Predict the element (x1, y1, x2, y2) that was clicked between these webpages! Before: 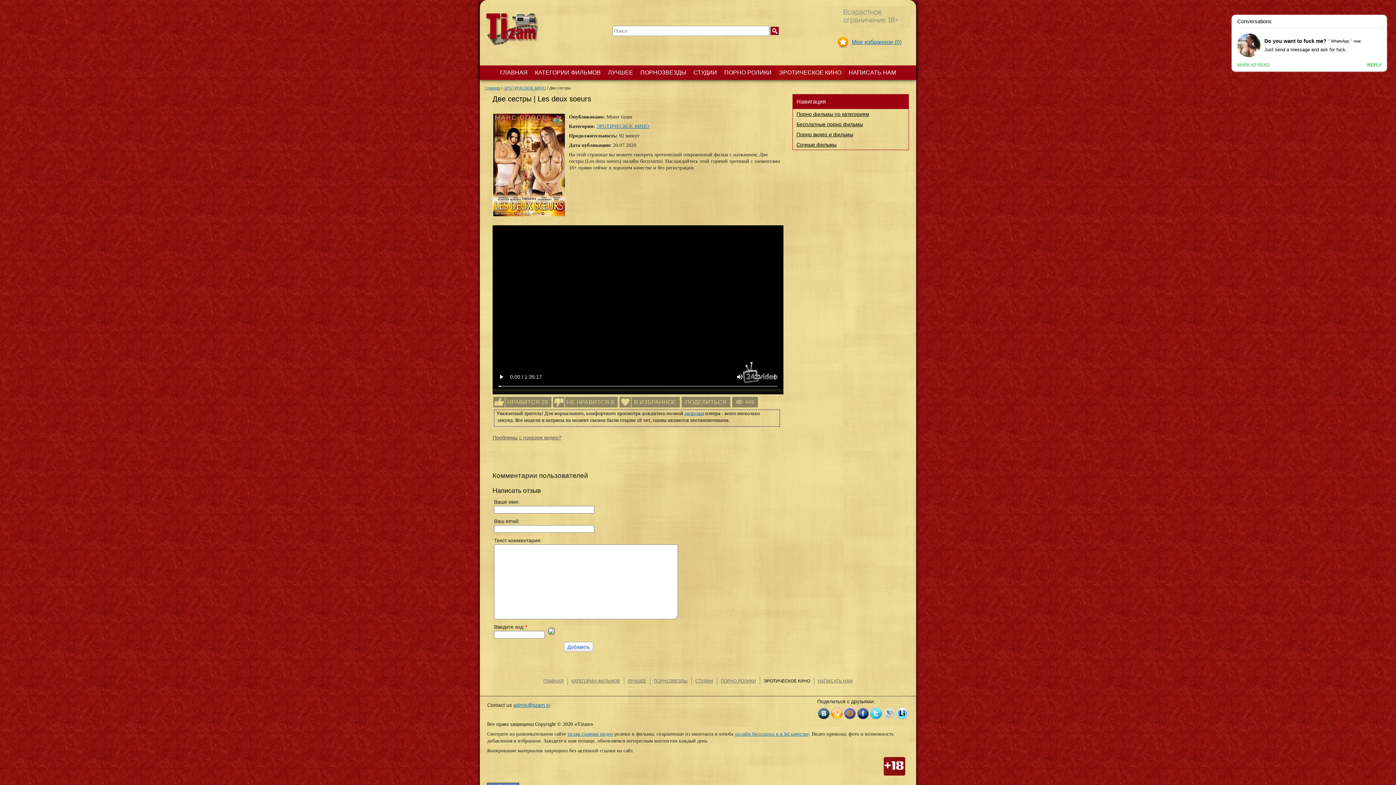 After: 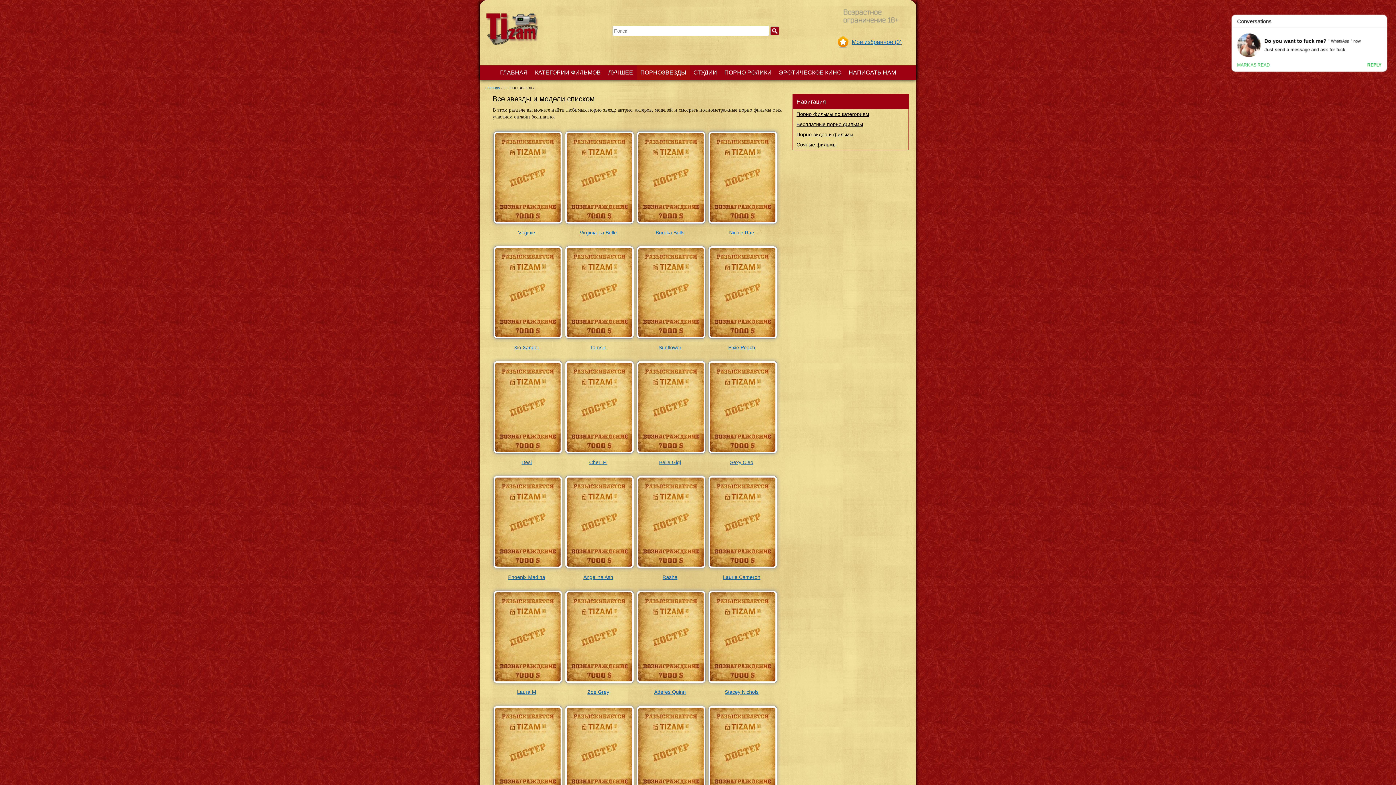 Action: bbox: (636, 65, 690, 80) label: ПОРНОЗВЕЗДЫ